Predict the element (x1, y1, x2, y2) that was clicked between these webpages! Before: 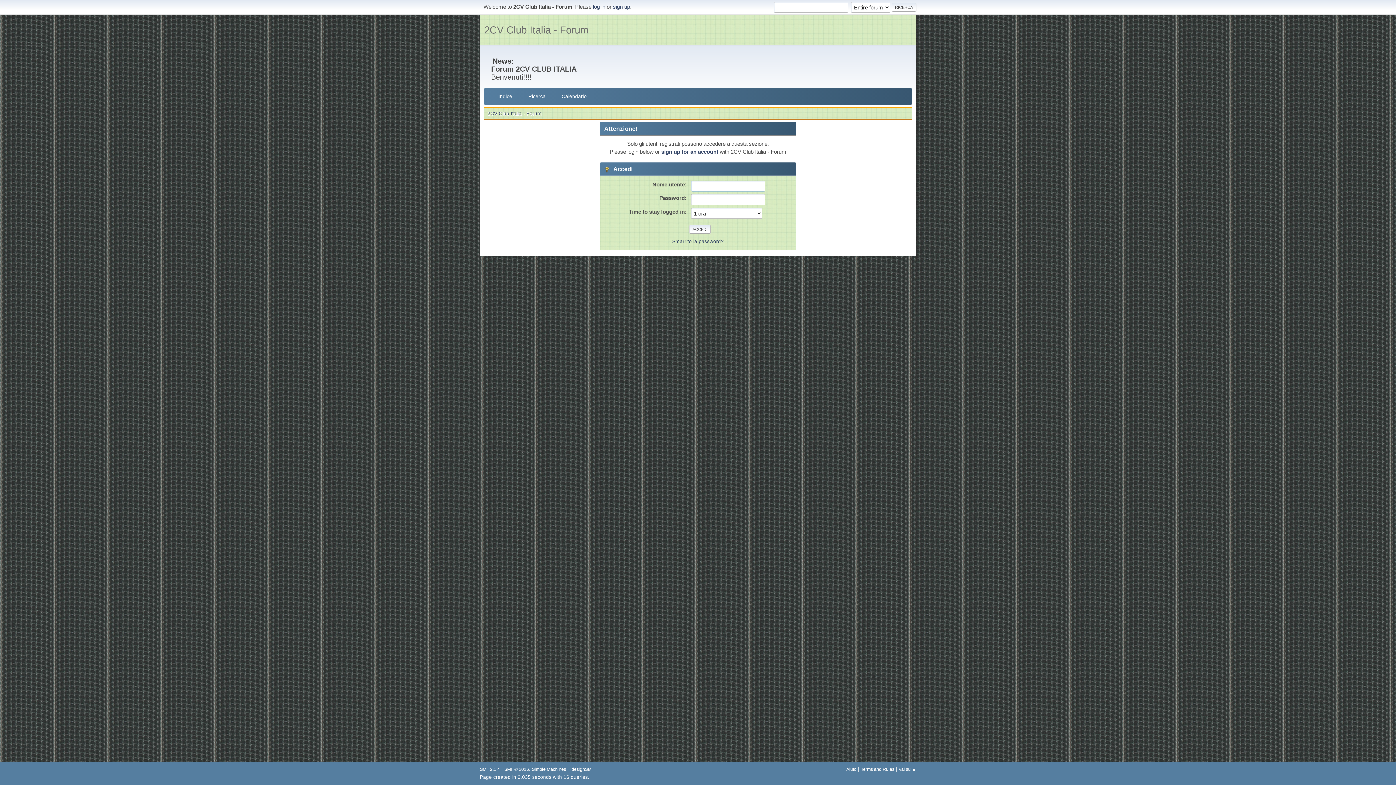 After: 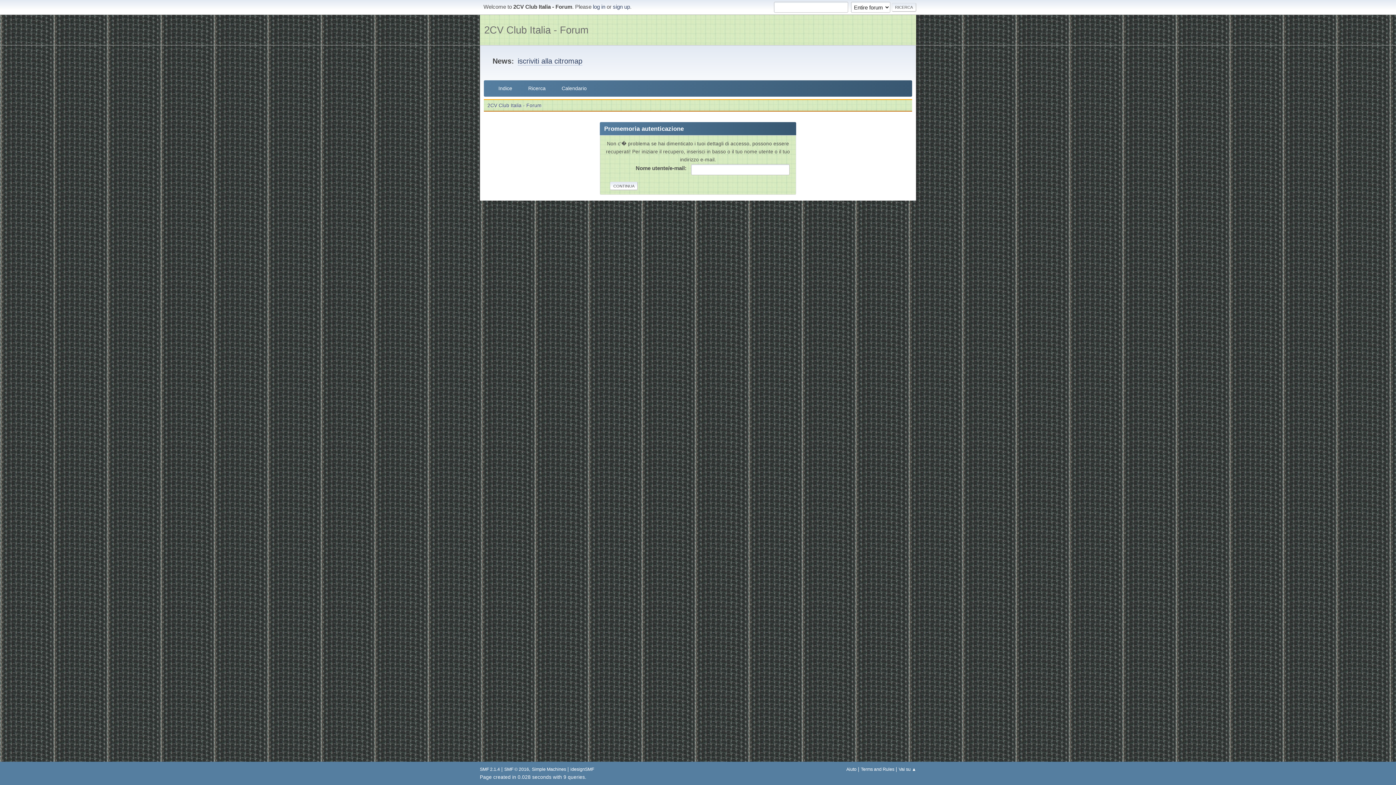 Action: bbox: (672, 238, 724, 244) label: Smarrito la password?